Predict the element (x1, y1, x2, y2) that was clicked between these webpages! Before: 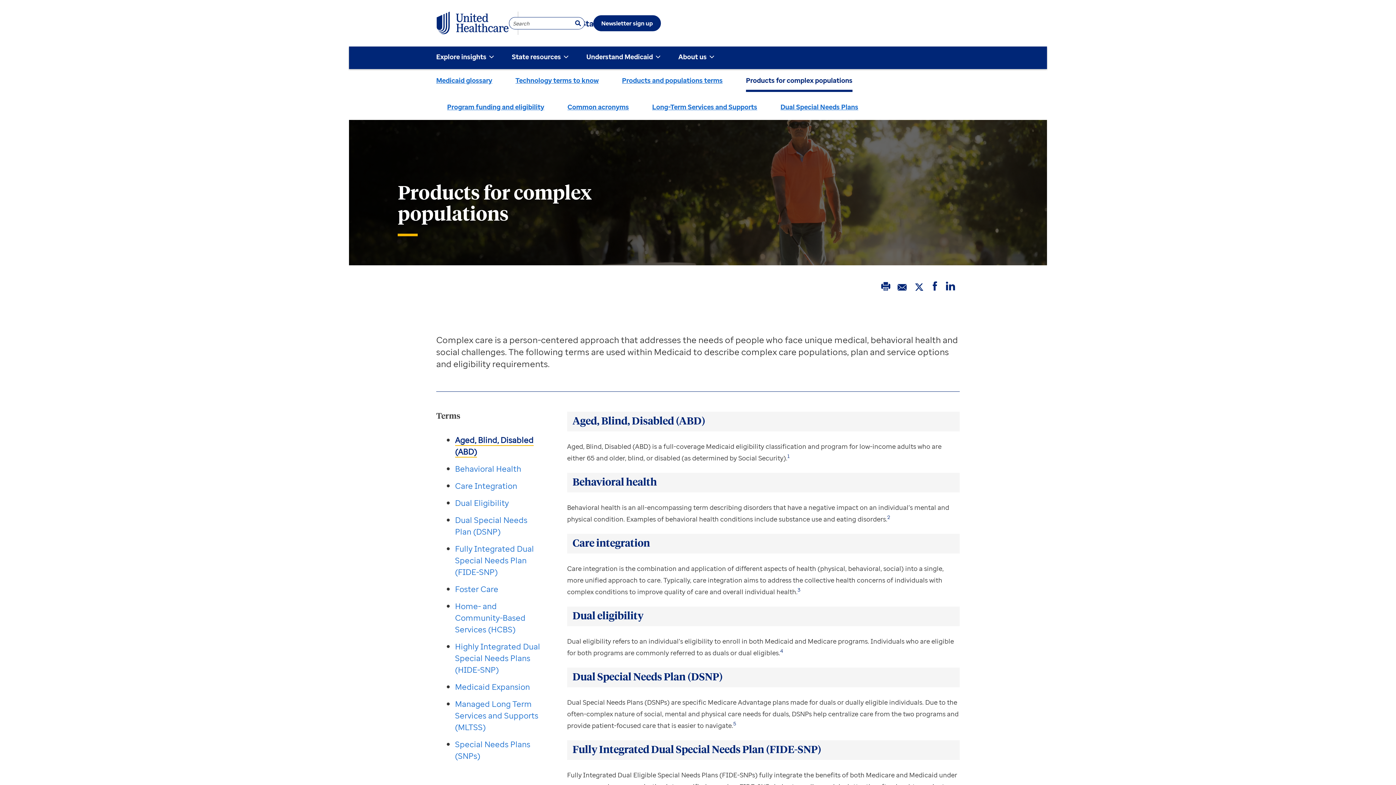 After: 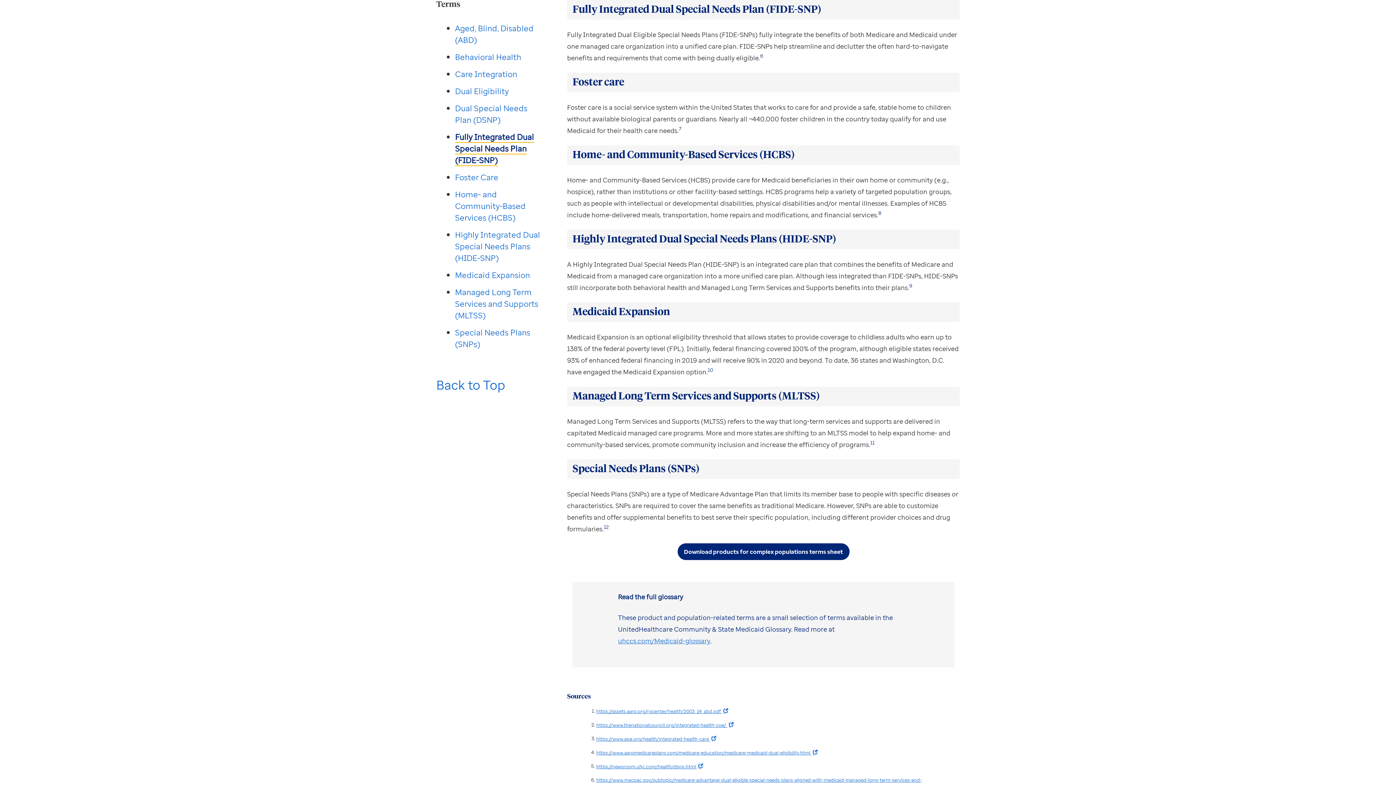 Action: label: Fully Integrated Dual Special Needs Plan (FIDE-SNP) bbox: (455, 543, 534, 577)